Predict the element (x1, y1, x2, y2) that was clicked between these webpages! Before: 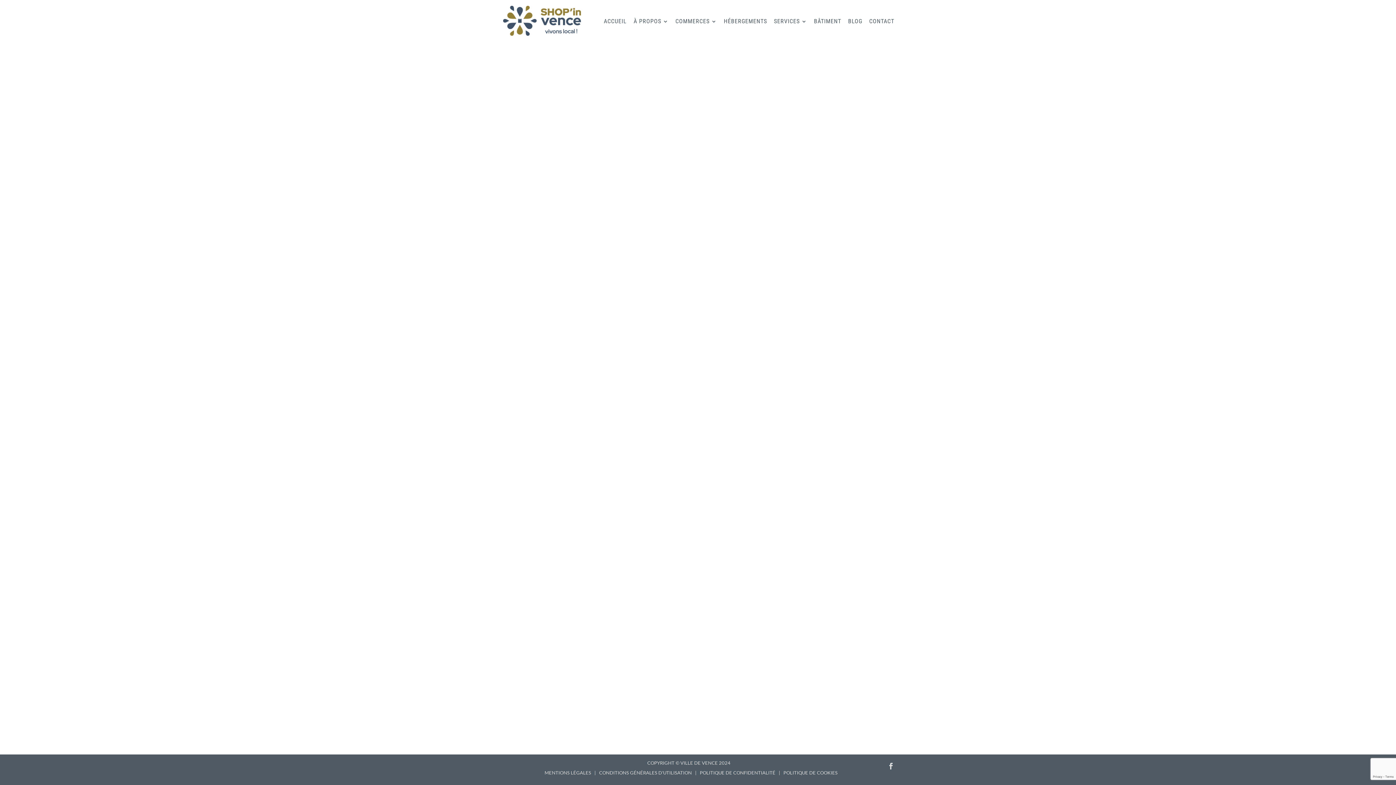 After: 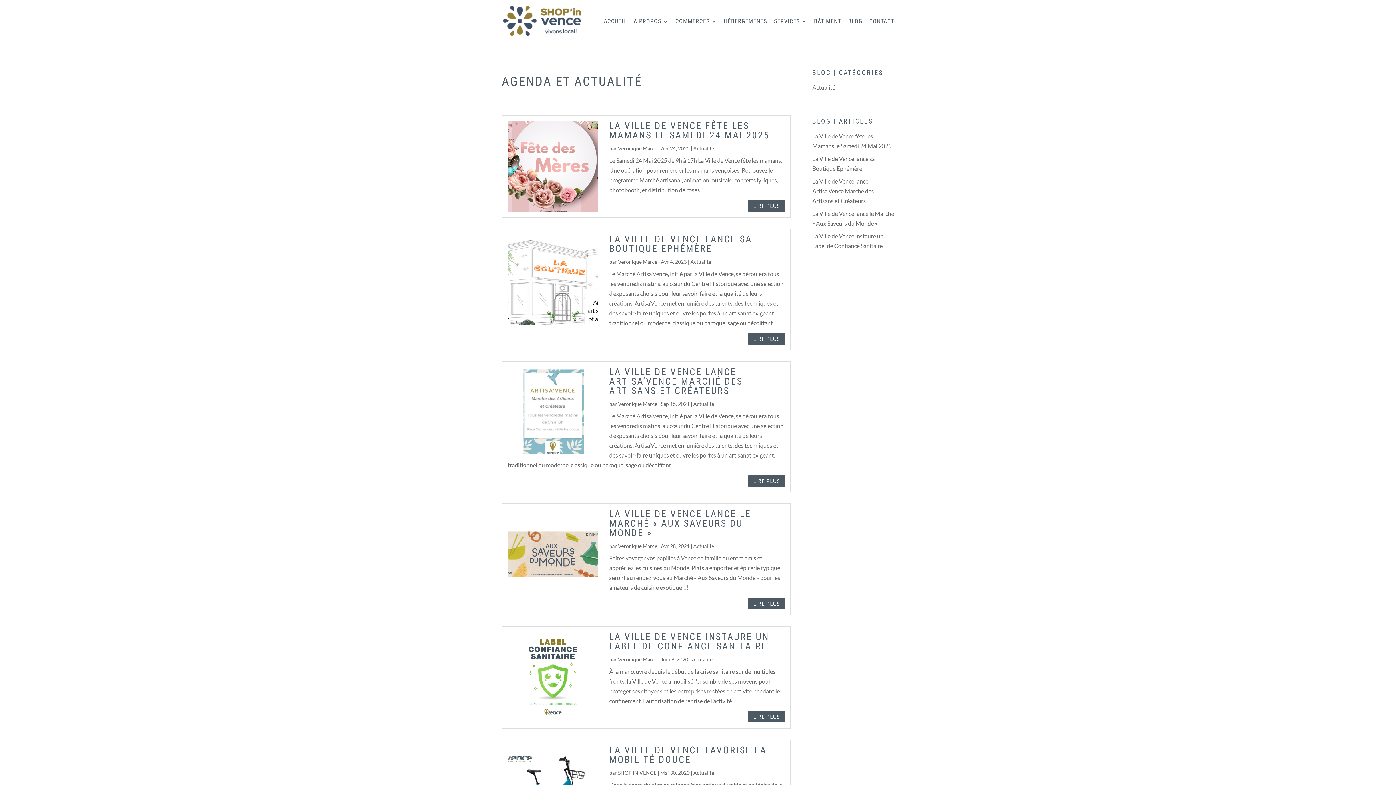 Action: label: BLOG bbox: (848, 18, 862, 38)